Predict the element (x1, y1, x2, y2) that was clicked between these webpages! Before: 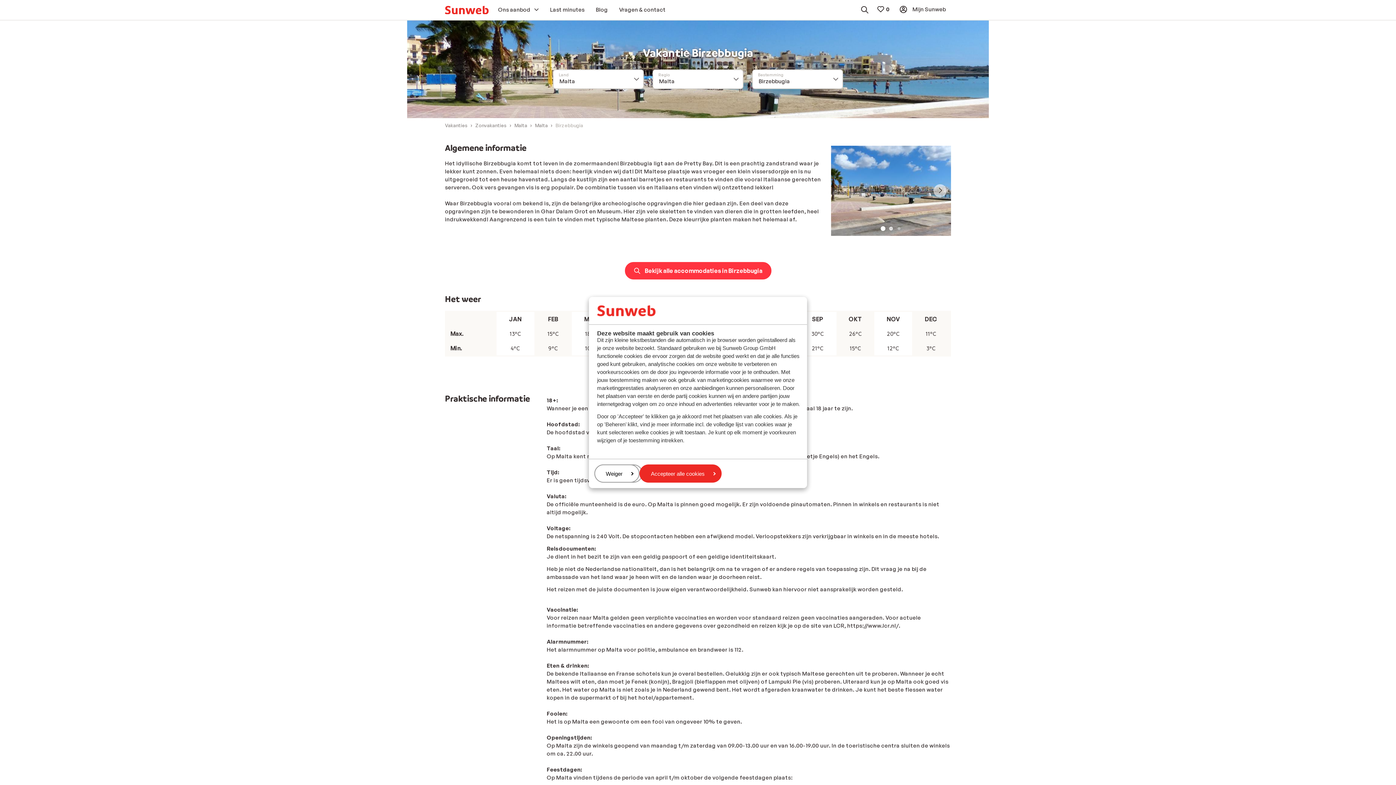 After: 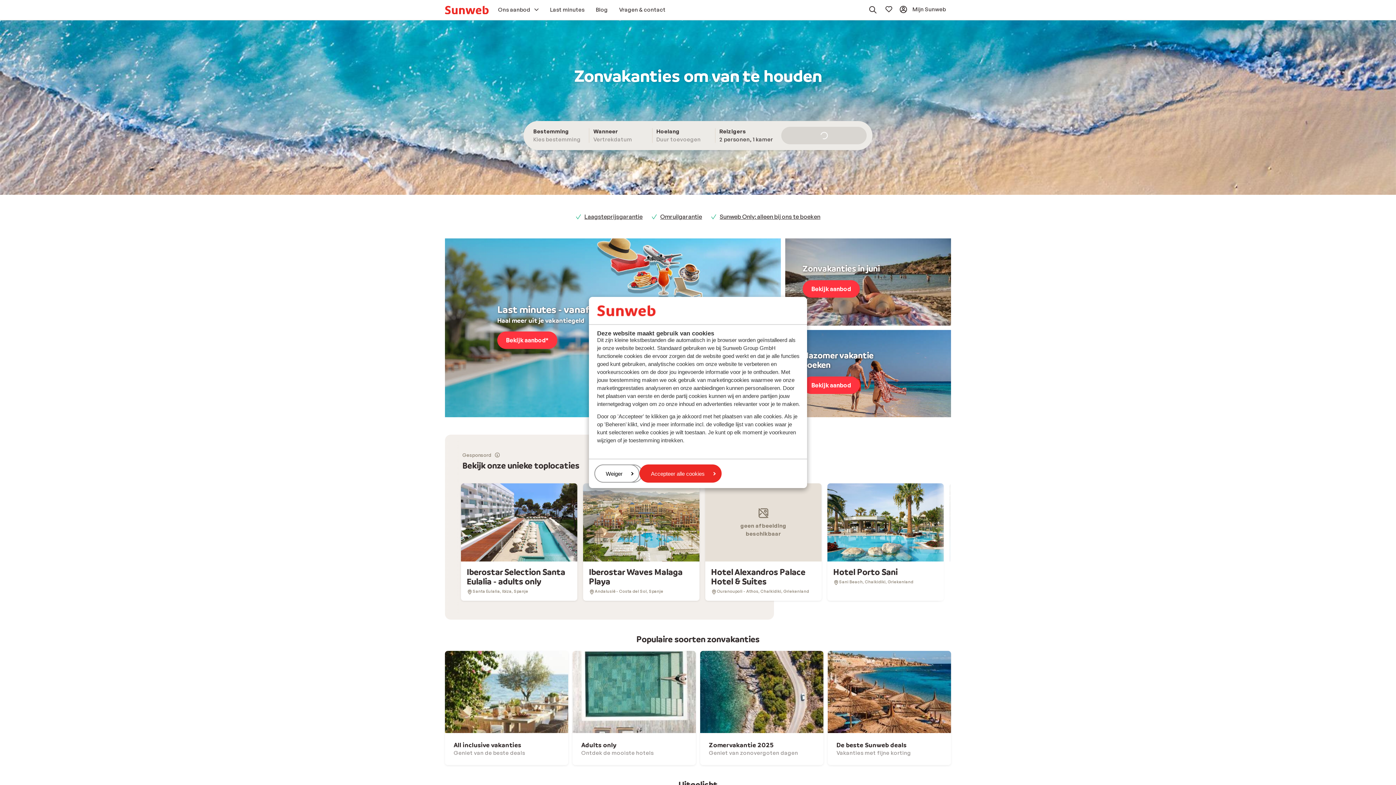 Action: bbox: (475, 122, 506, 128) label: Zonvakanties